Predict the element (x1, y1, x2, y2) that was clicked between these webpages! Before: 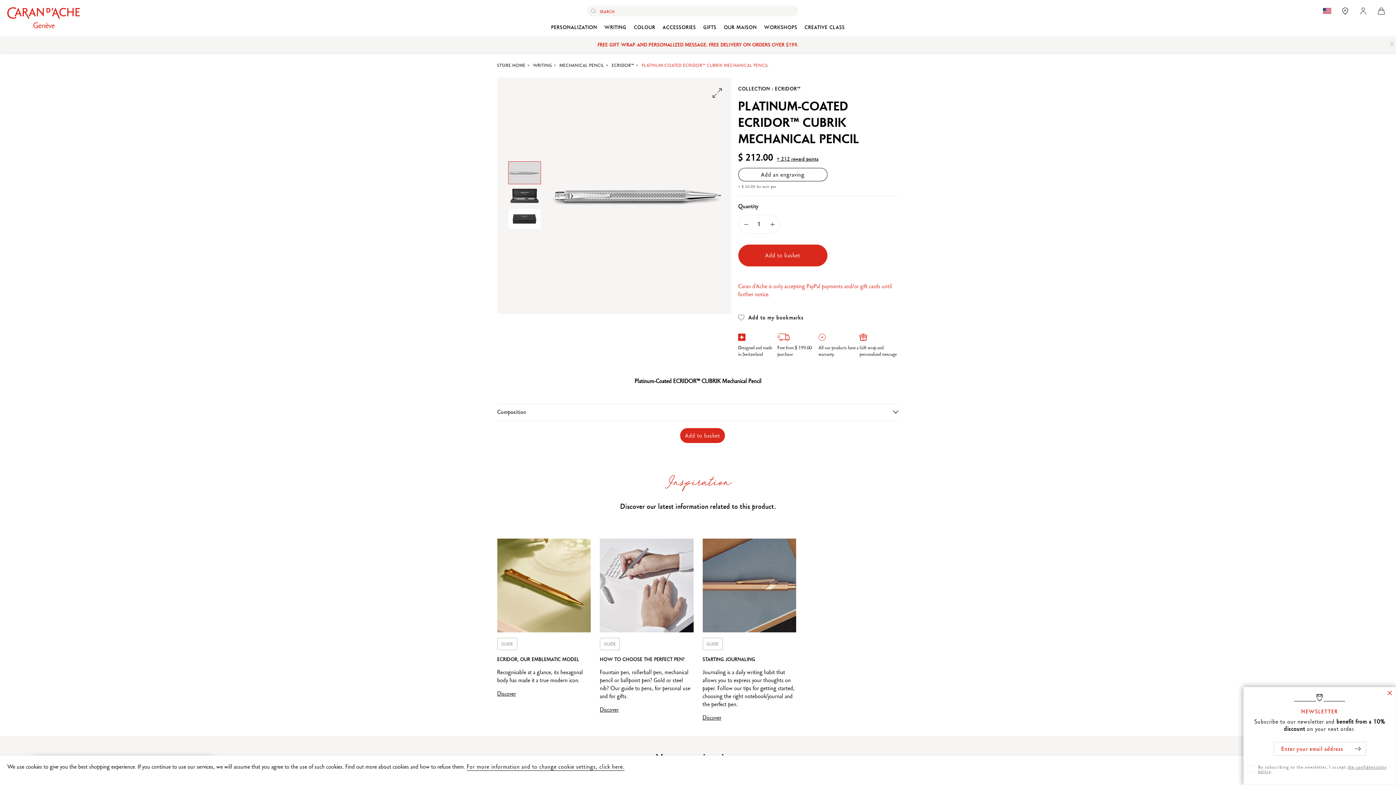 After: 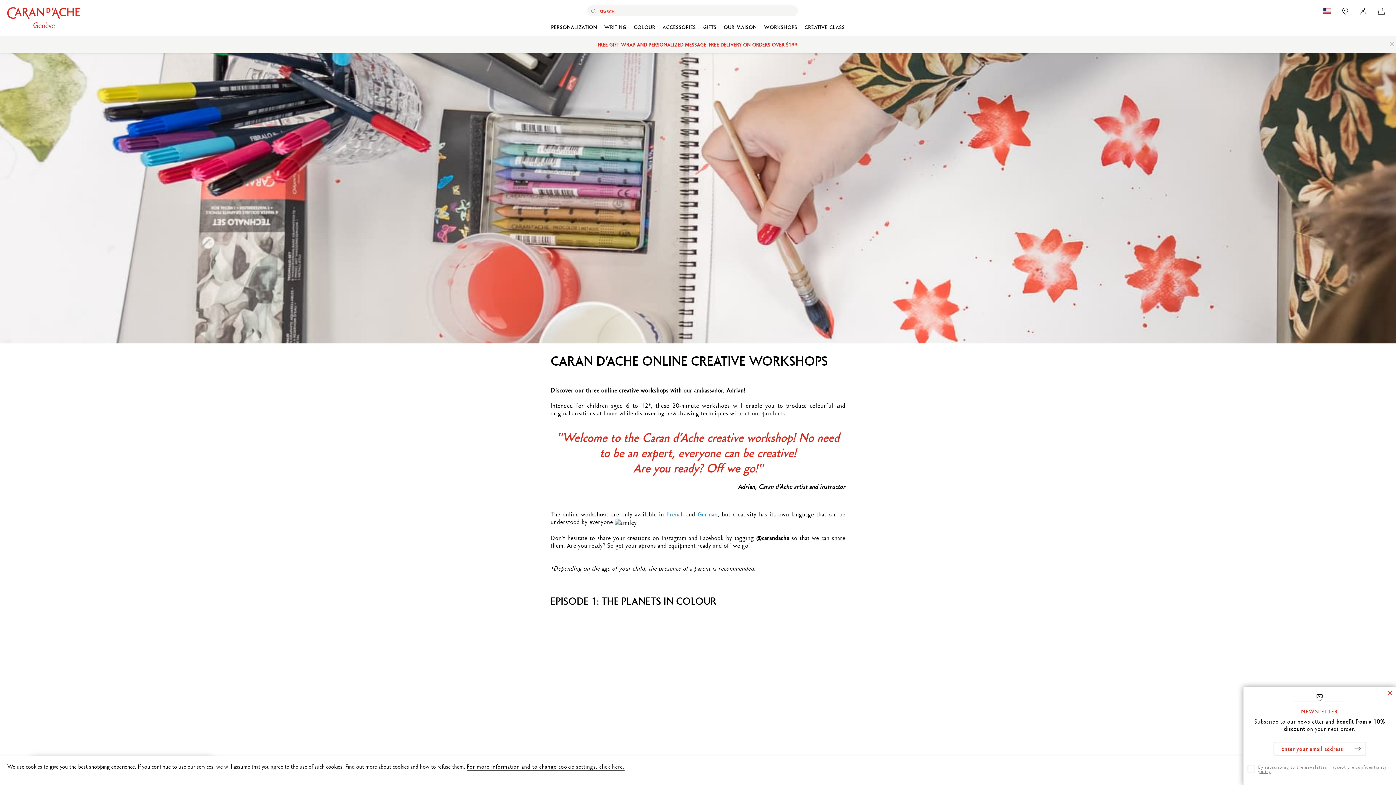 Action: label: WORKSHOPS bbox: (764, 23, 797, 30)